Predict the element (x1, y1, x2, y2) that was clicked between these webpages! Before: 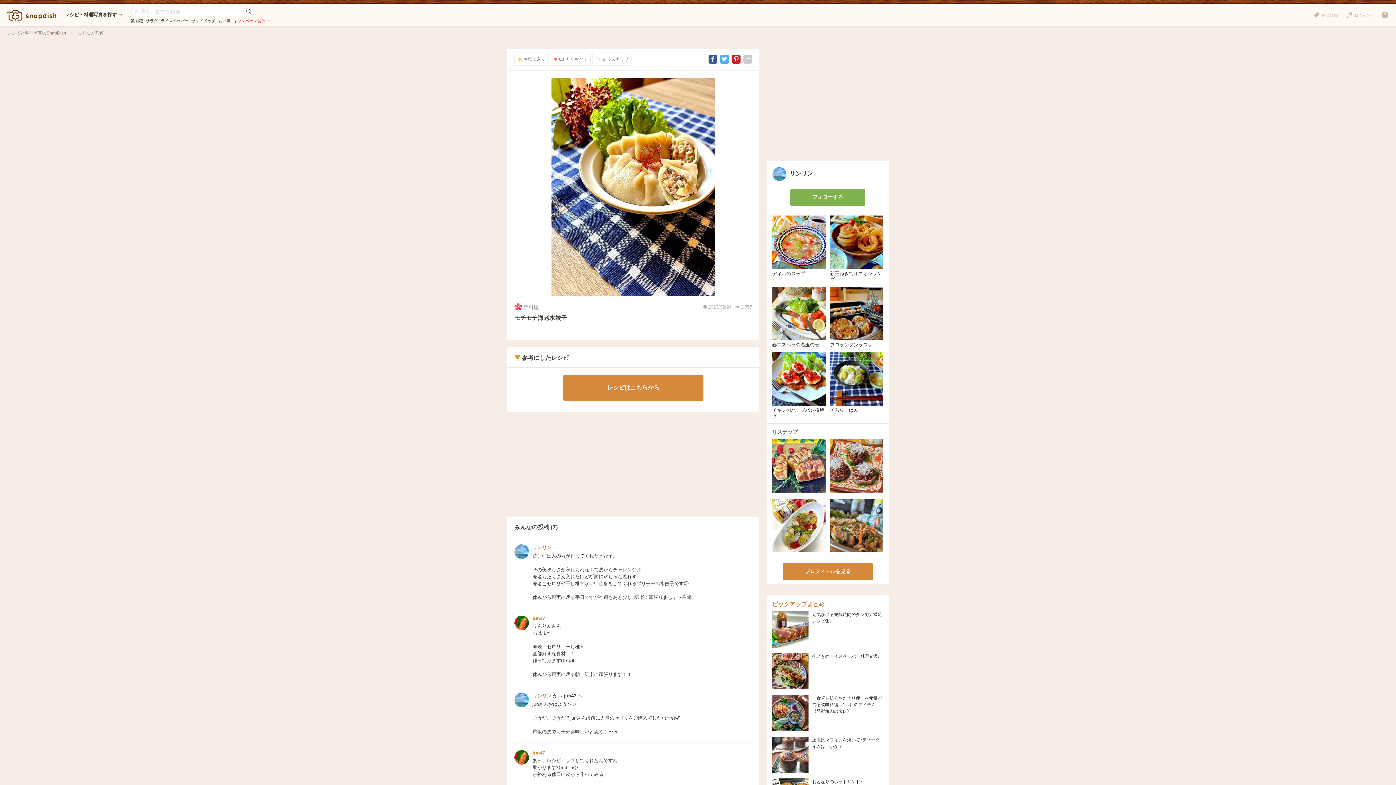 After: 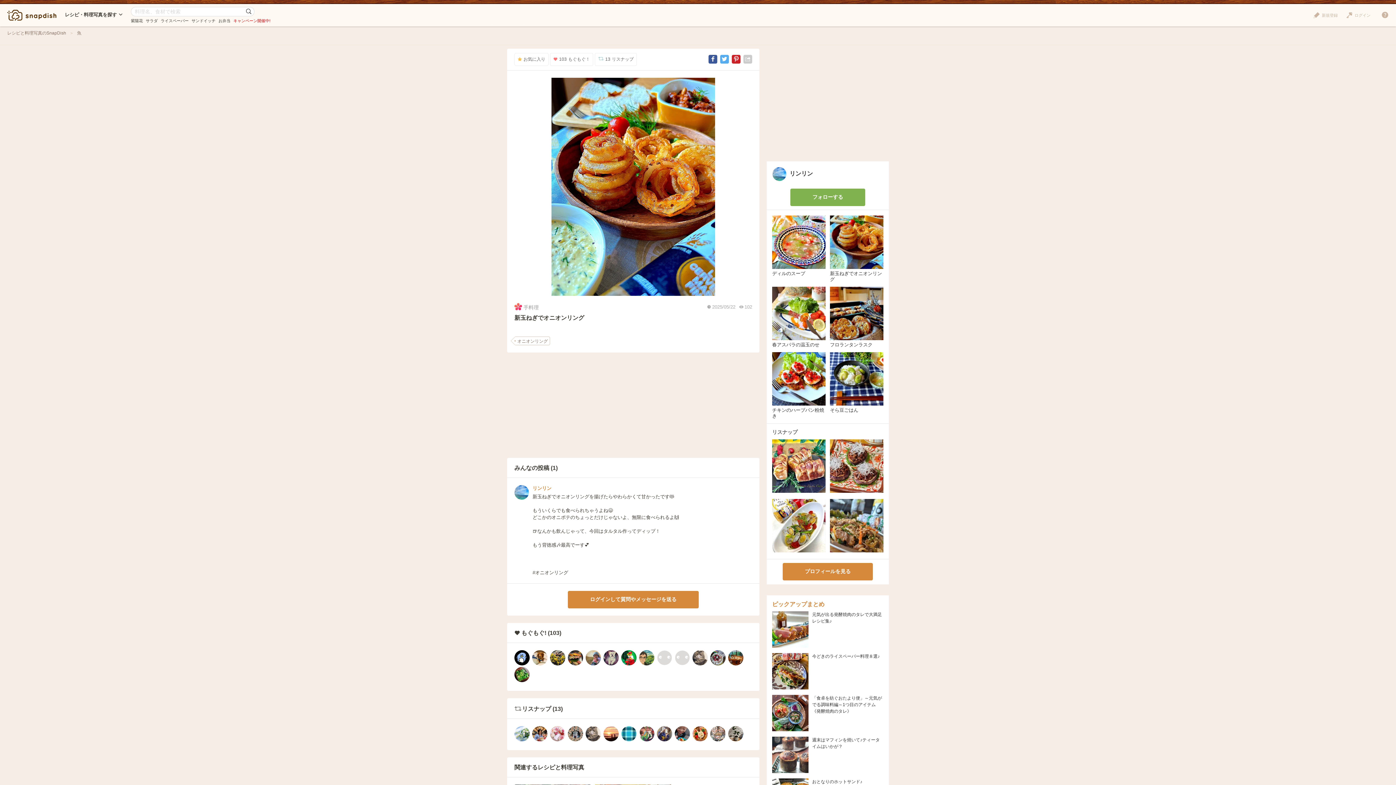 Action: bbox: (830, 215, 883, 269)